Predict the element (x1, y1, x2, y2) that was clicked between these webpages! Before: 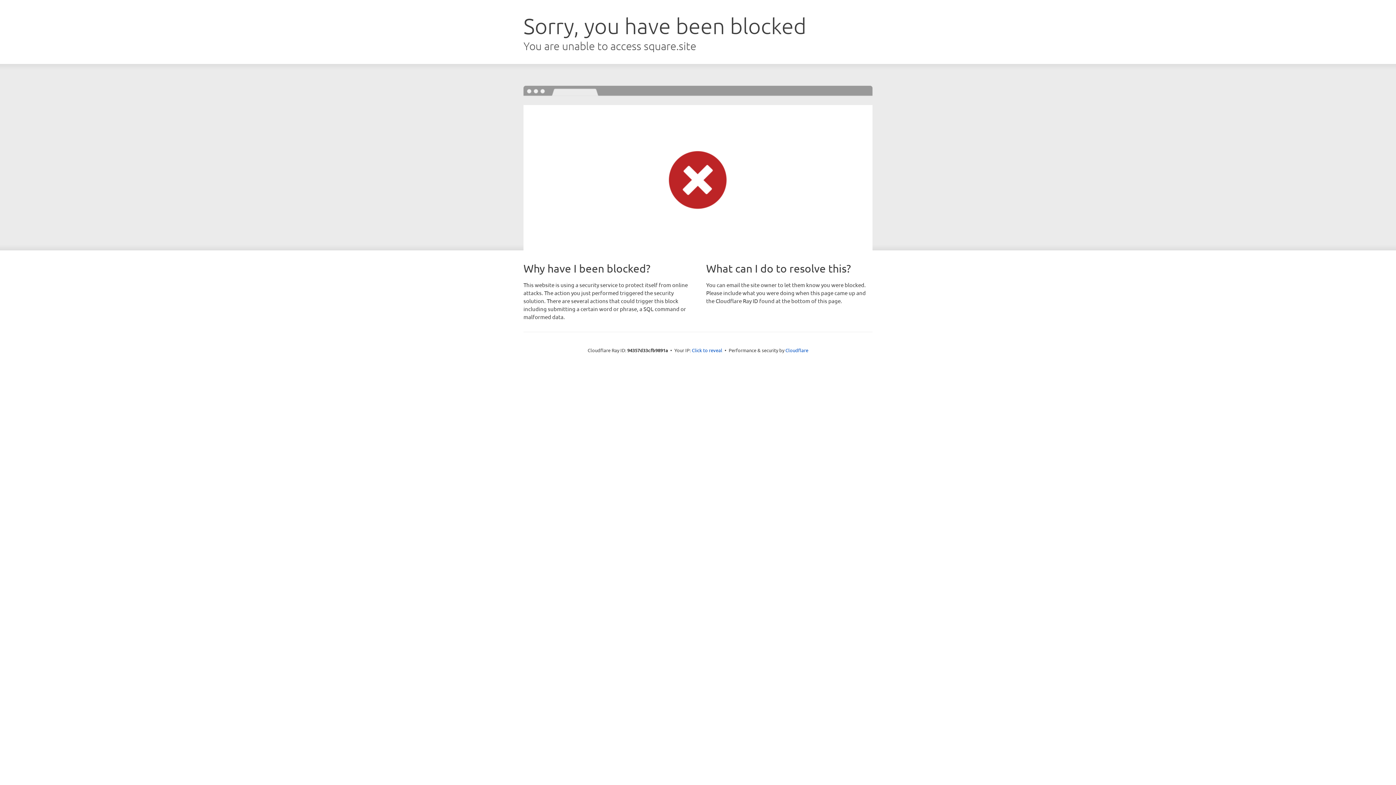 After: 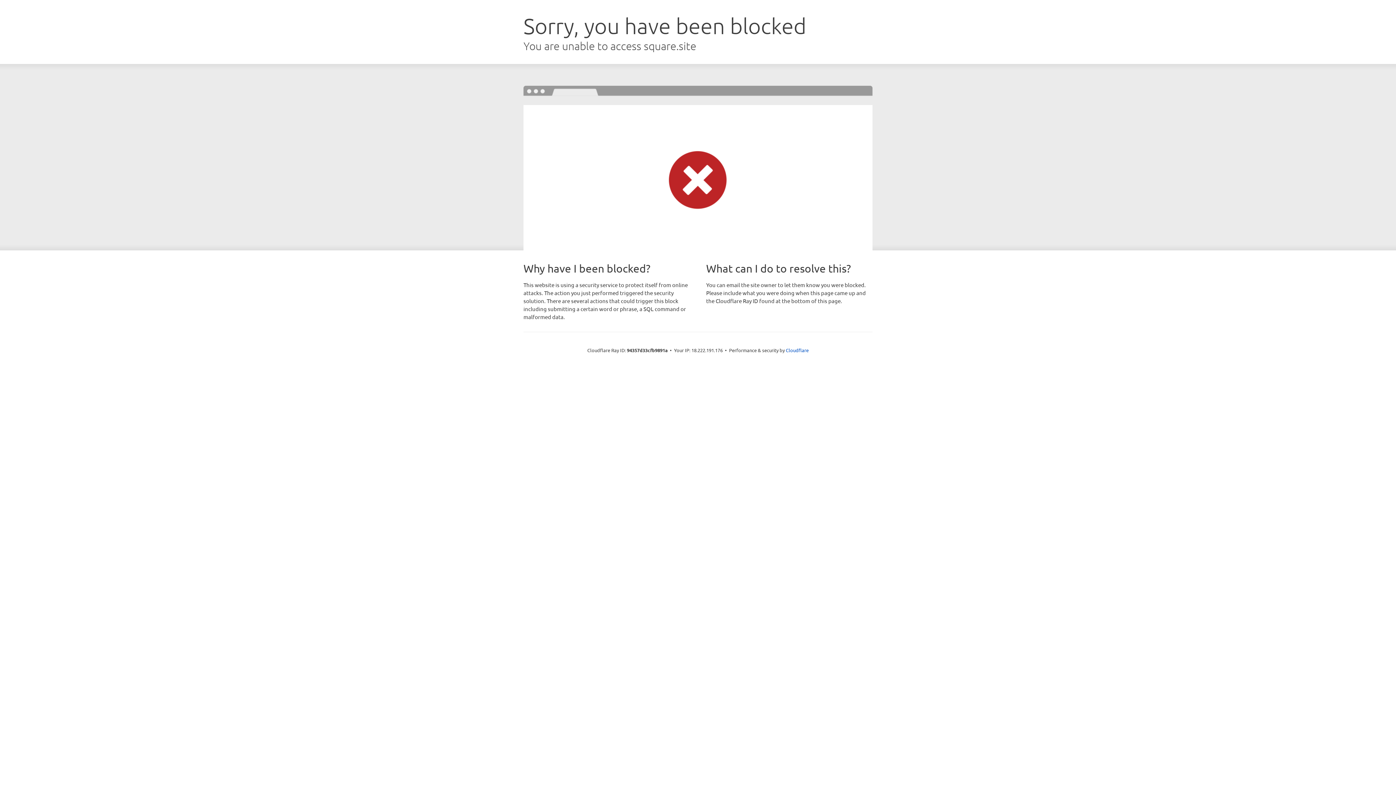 Action: label: Click to reveal bbox: (692, 346, 722, 353)